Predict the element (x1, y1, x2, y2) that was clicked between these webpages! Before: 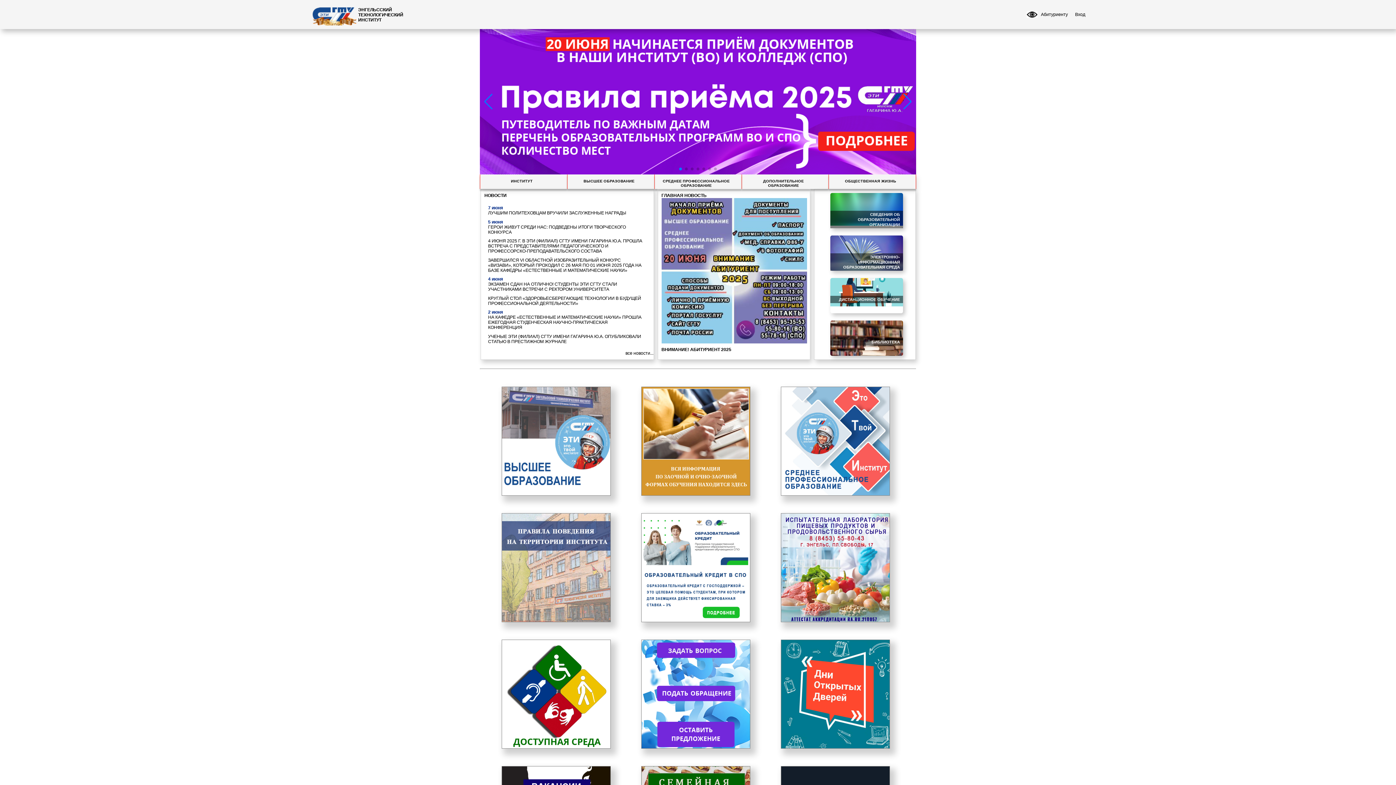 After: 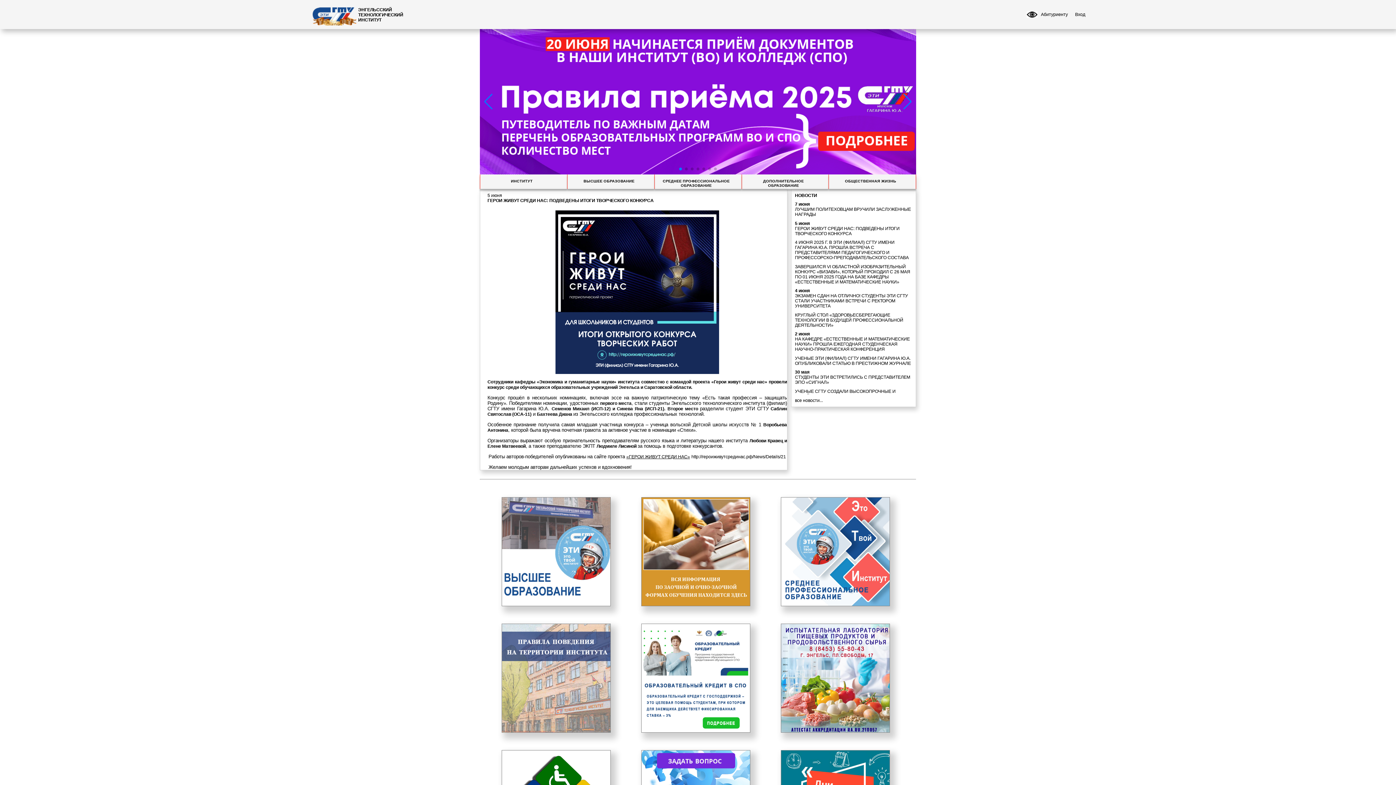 Action: bbox: (488, 224, 626, 234) label: ГЕРОИ ЖИВУТ СРЕДИ НАС: ПОДВЕДЕНЫ ИТОГИ ТВОРЧЕСКОГО КОНКУРСА